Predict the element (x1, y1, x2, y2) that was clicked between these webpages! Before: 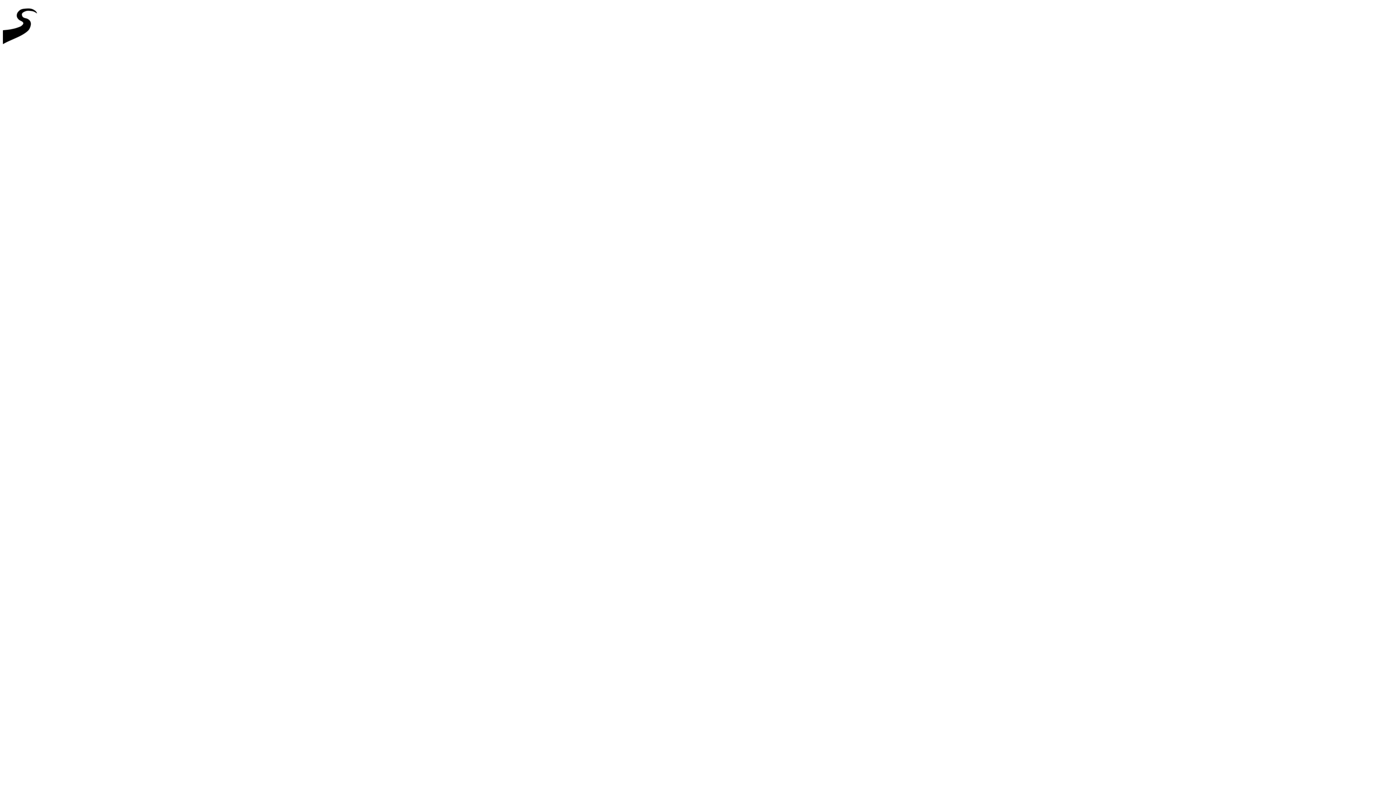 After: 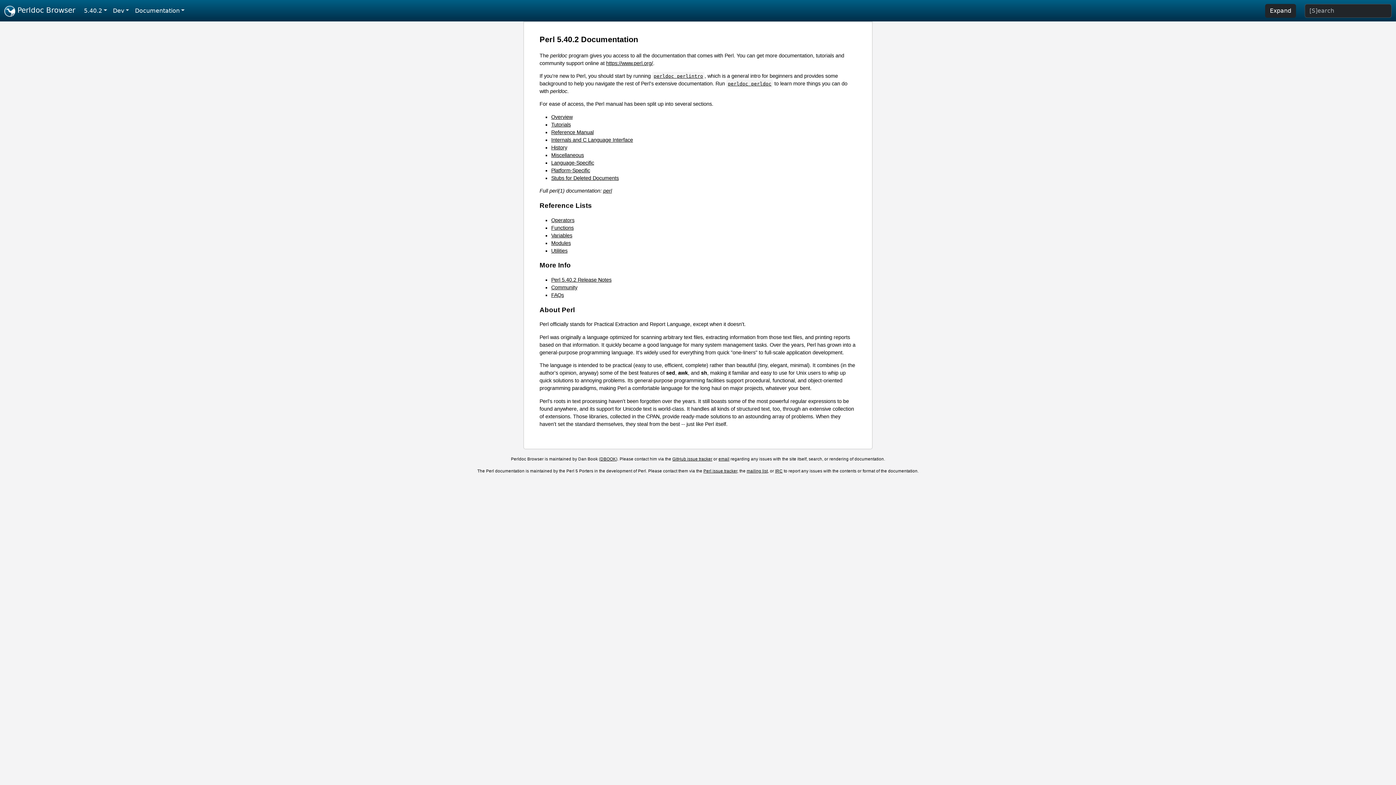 Action: bbox: (2, 46, 44, 52)